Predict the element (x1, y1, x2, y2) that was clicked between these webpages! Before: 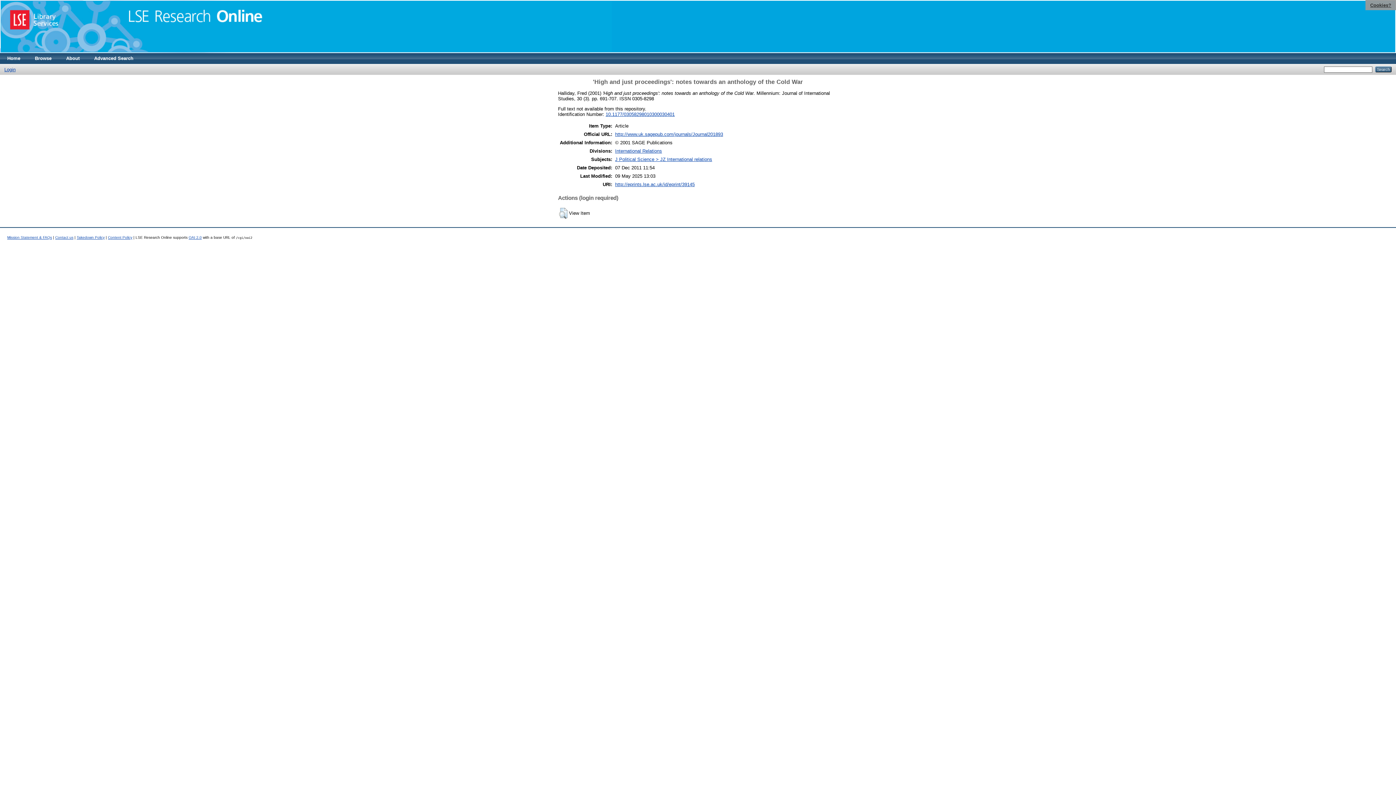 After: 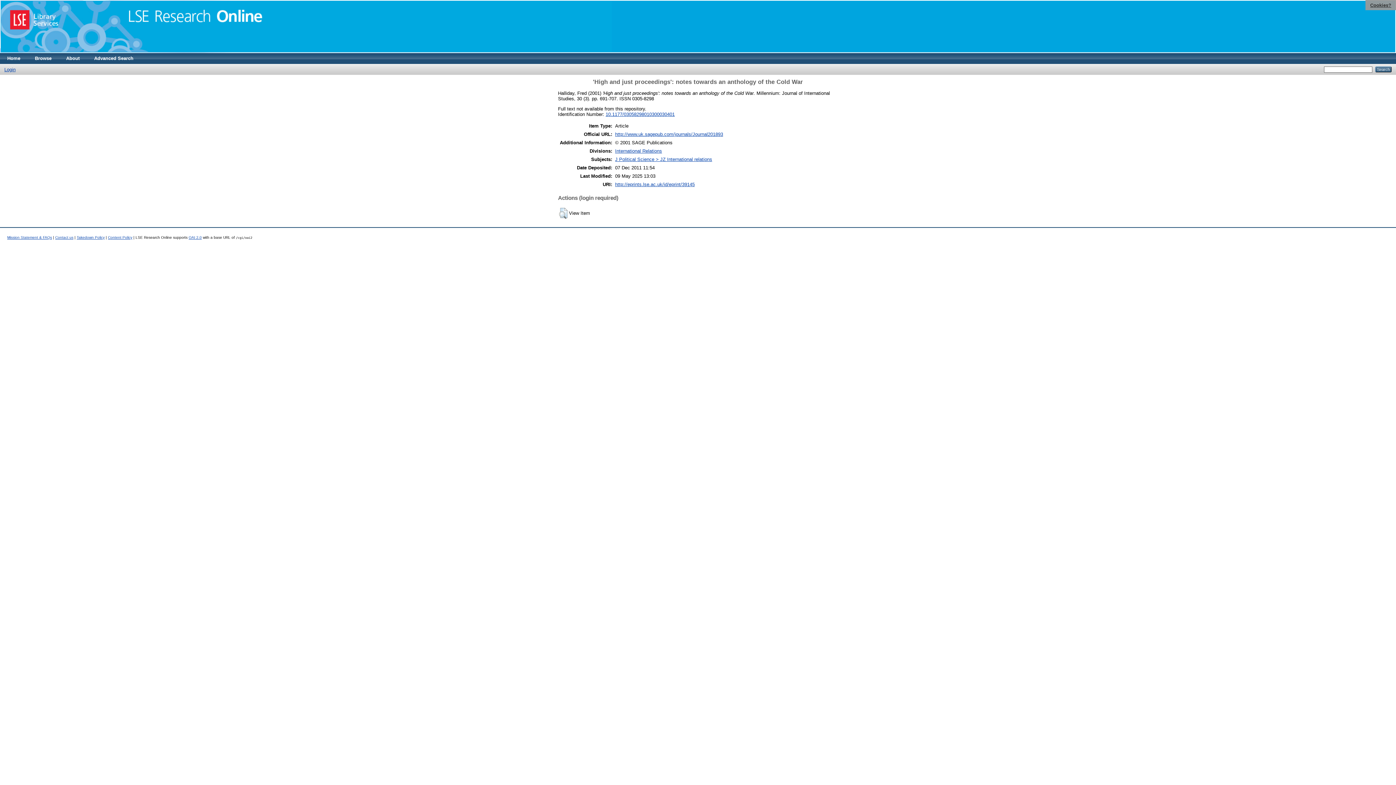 Action: label: http://eprints.lse.ac.uk/id/eprint/39145 bbox: (615, 181, 694, 187)